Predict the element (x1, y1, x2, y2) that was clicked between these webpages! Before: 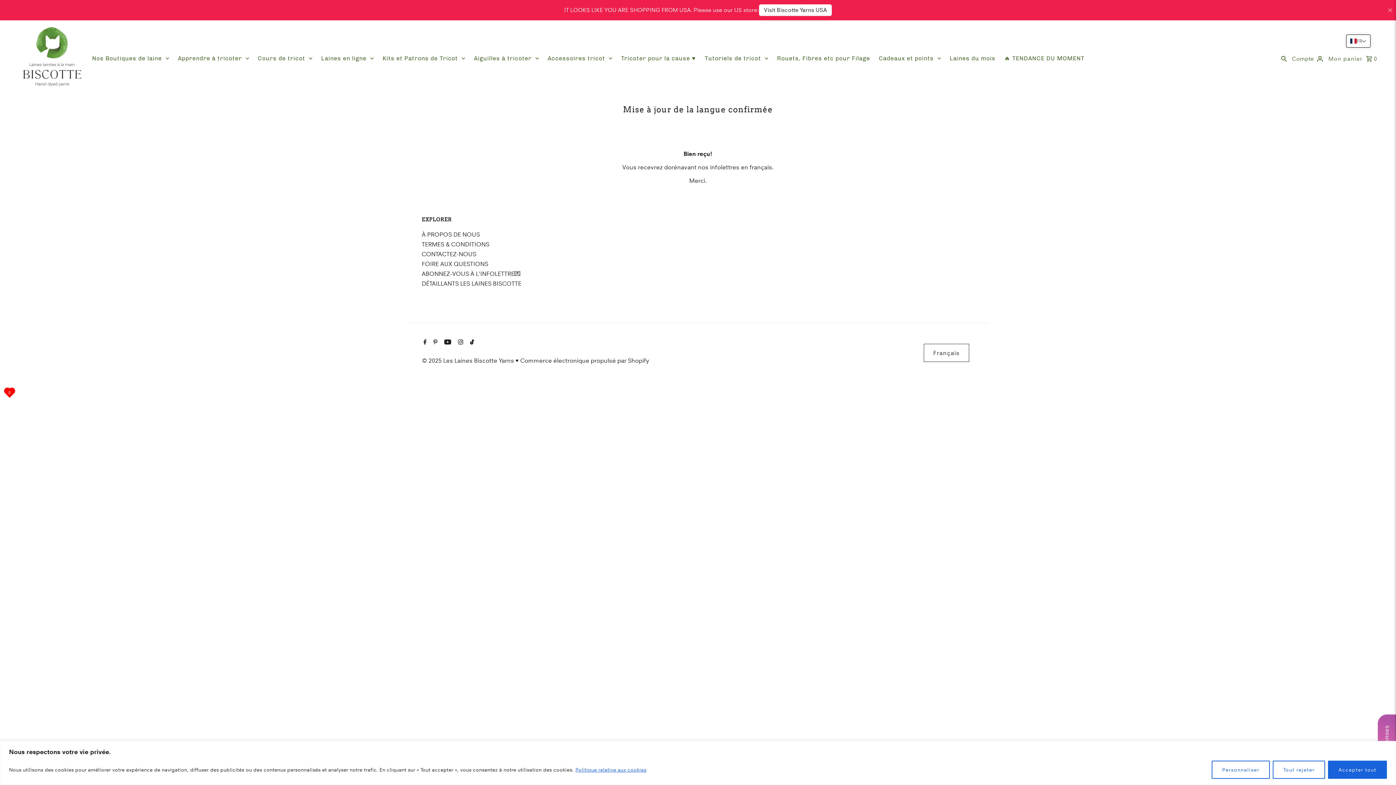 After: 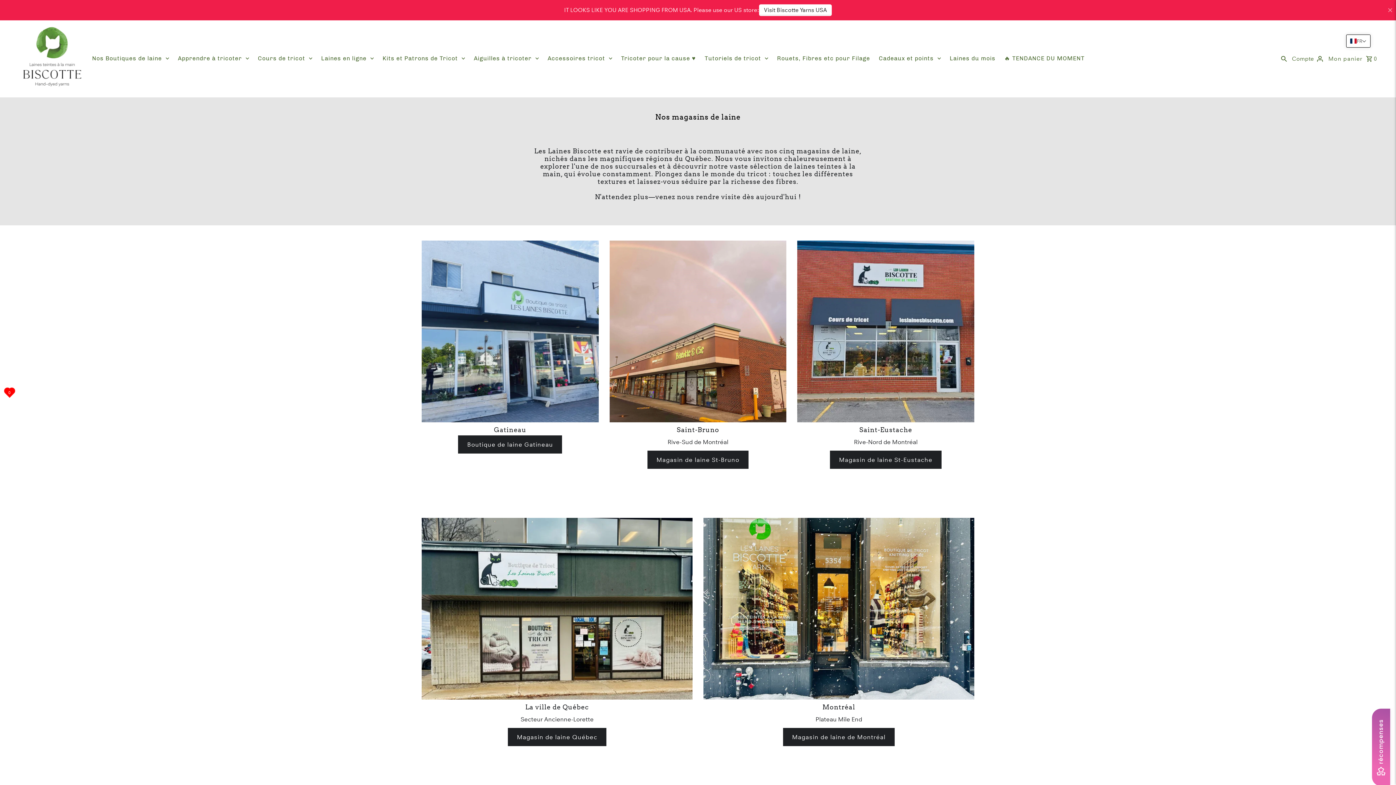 Action: label: Nos Boutiques de laine bbox: (88, 51, 172, 65)